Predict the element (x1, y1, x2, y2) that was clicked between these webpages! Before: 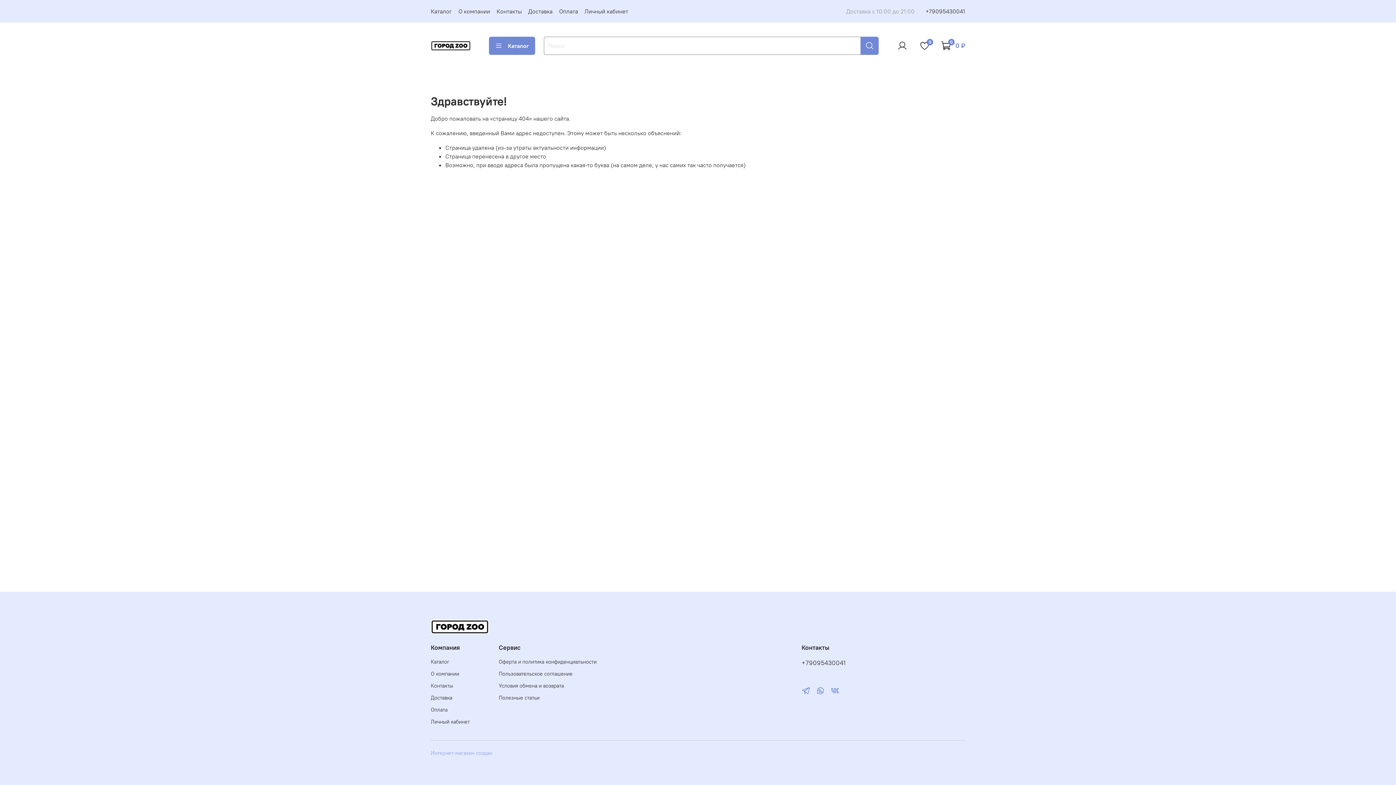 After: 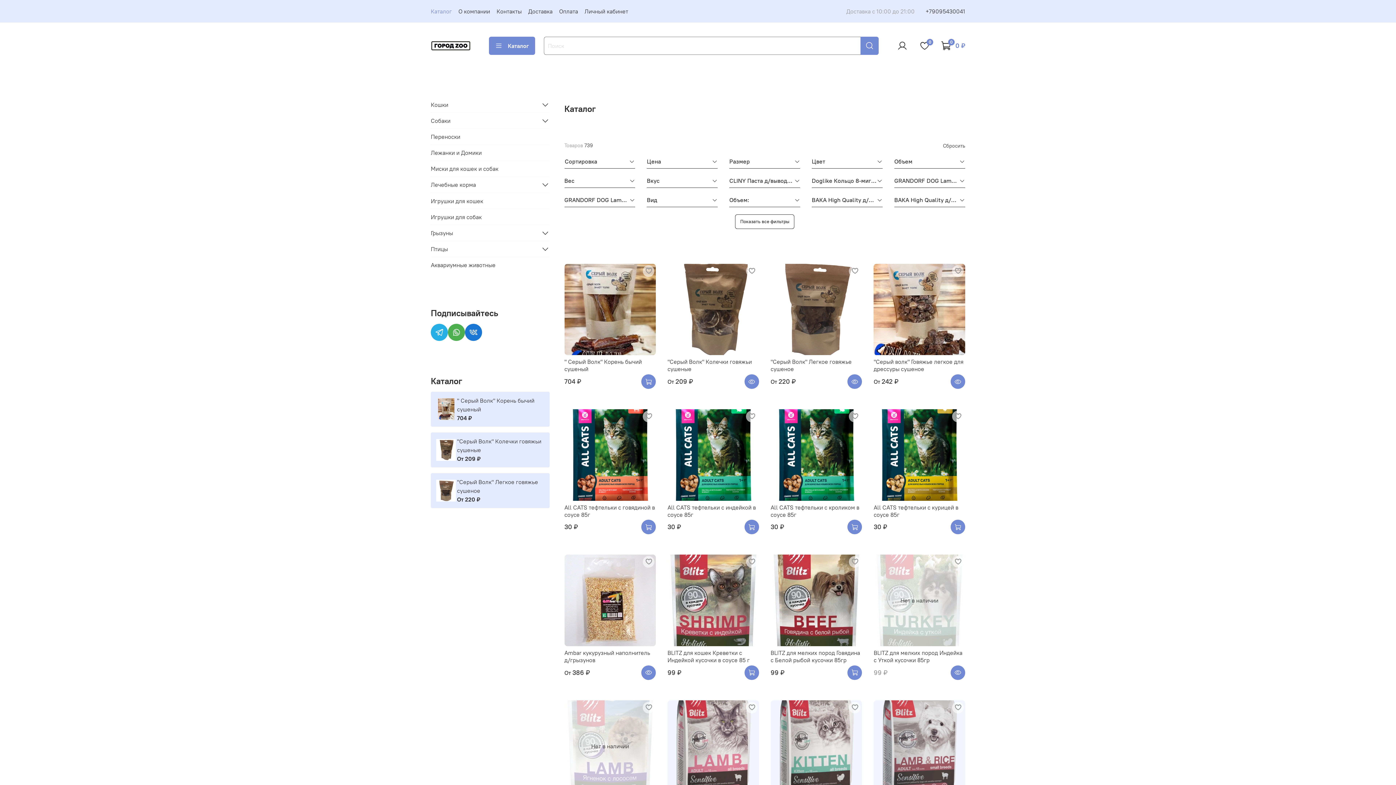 Action: label: Каталог bbox: (430, 658, 469, 666)